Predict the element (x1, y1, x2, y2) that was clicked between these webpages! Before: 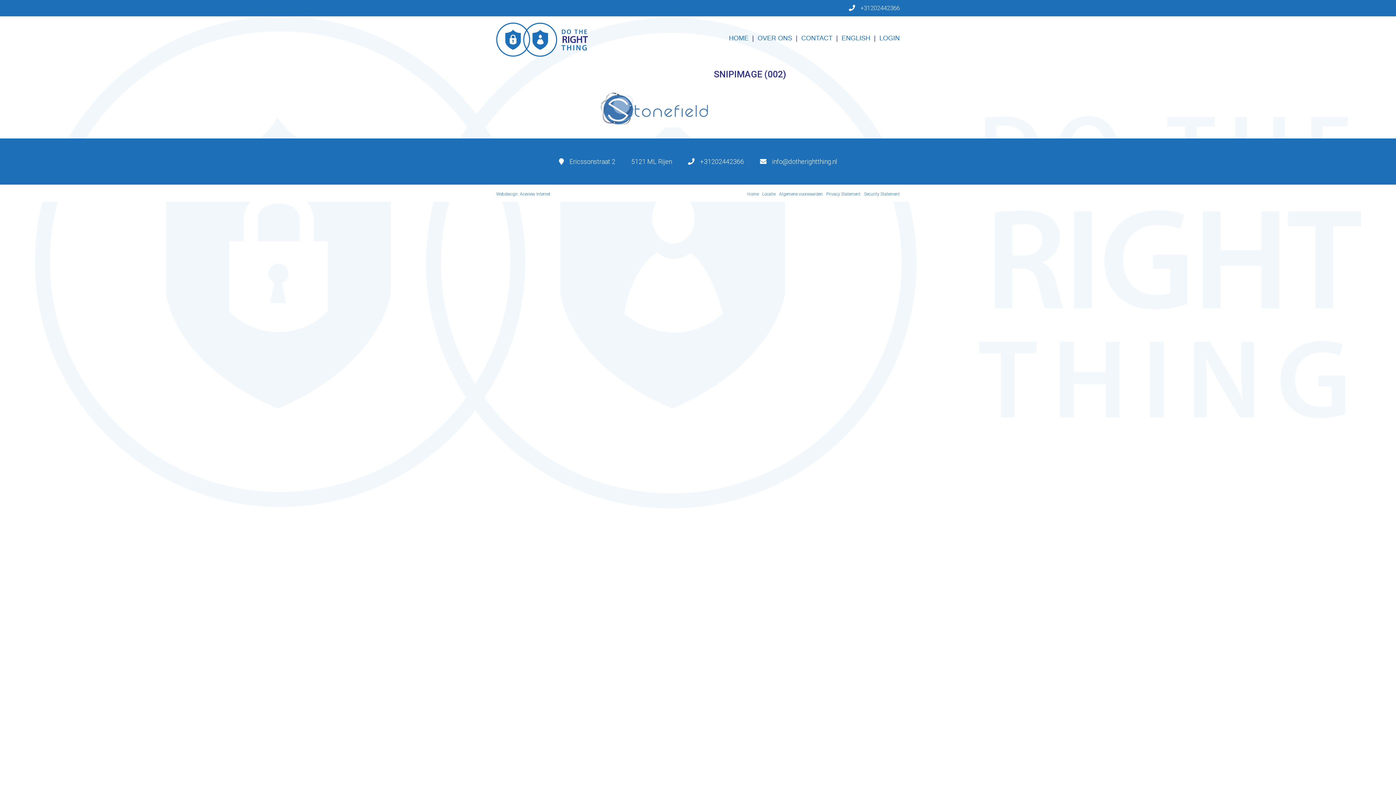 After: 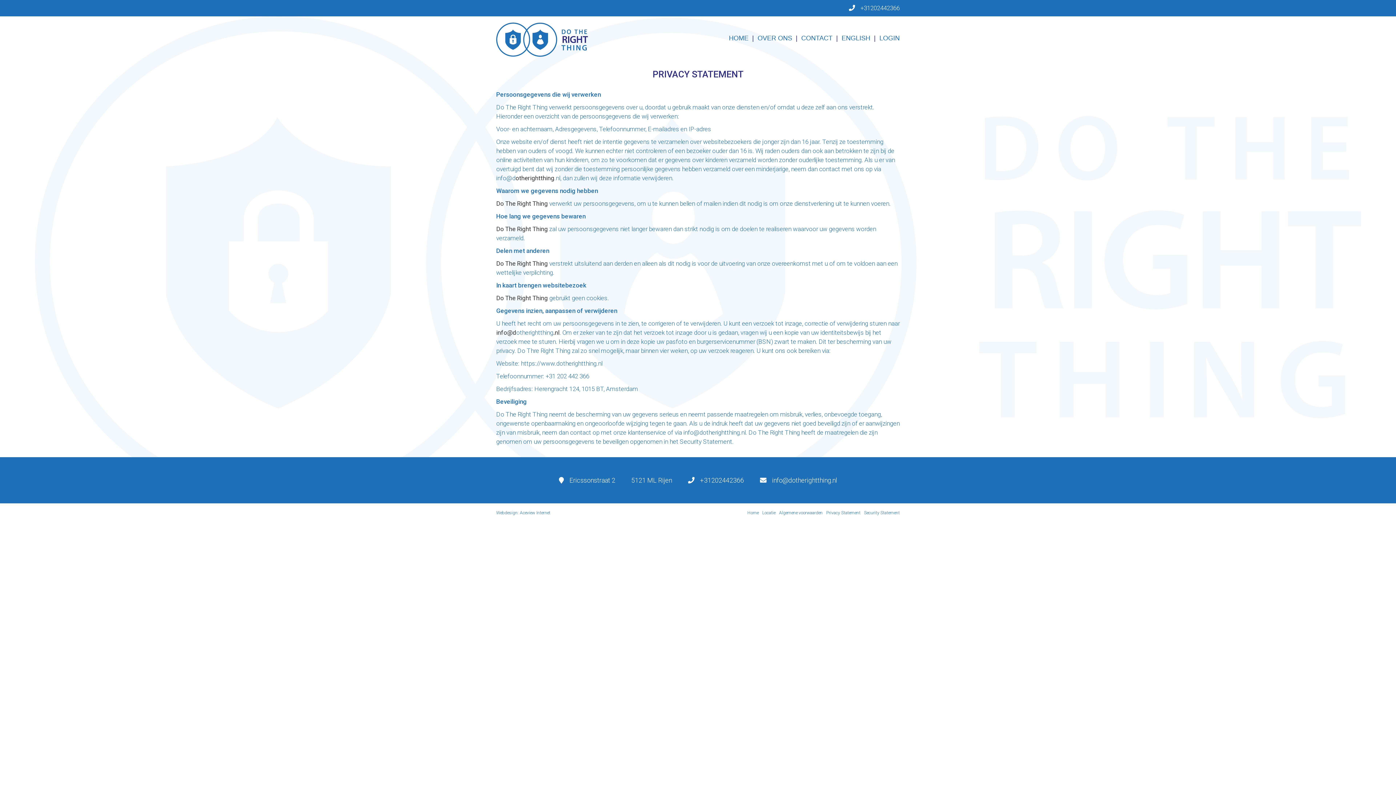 Action: bbox: (826, 191, 860, 196) label: Privacy Statement